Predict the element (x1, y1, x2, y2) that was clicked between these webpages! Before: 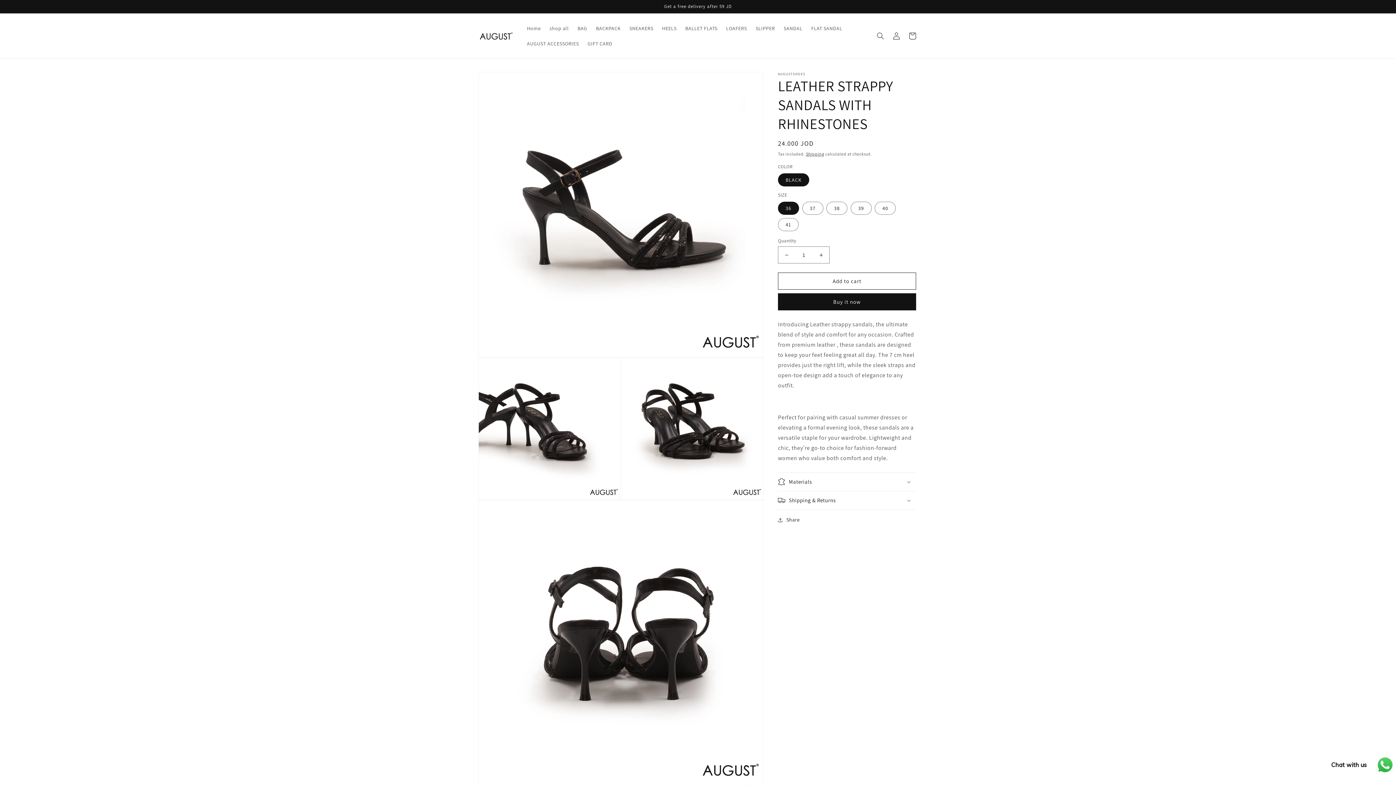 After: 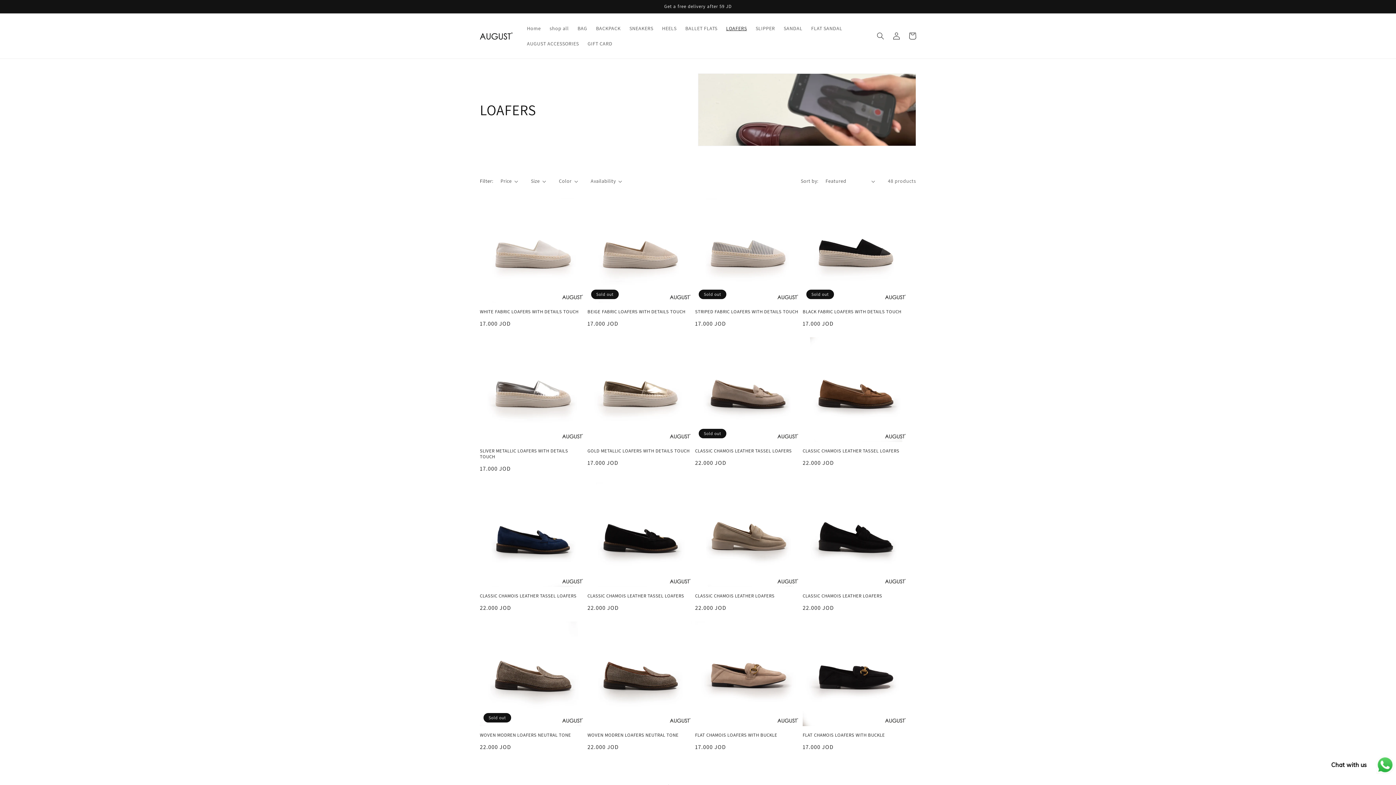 Action: bbox: (721, 20, 751, 36) label: LOAFERS